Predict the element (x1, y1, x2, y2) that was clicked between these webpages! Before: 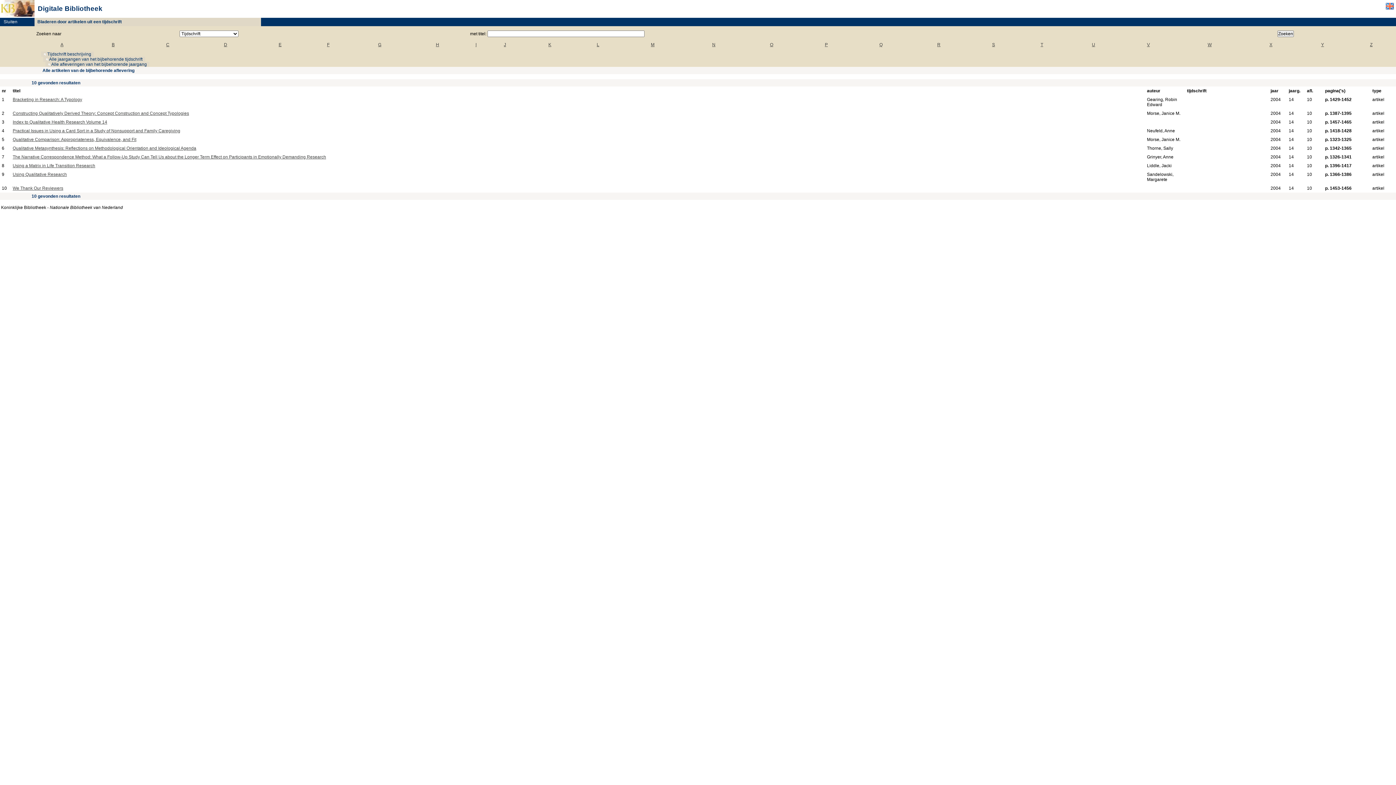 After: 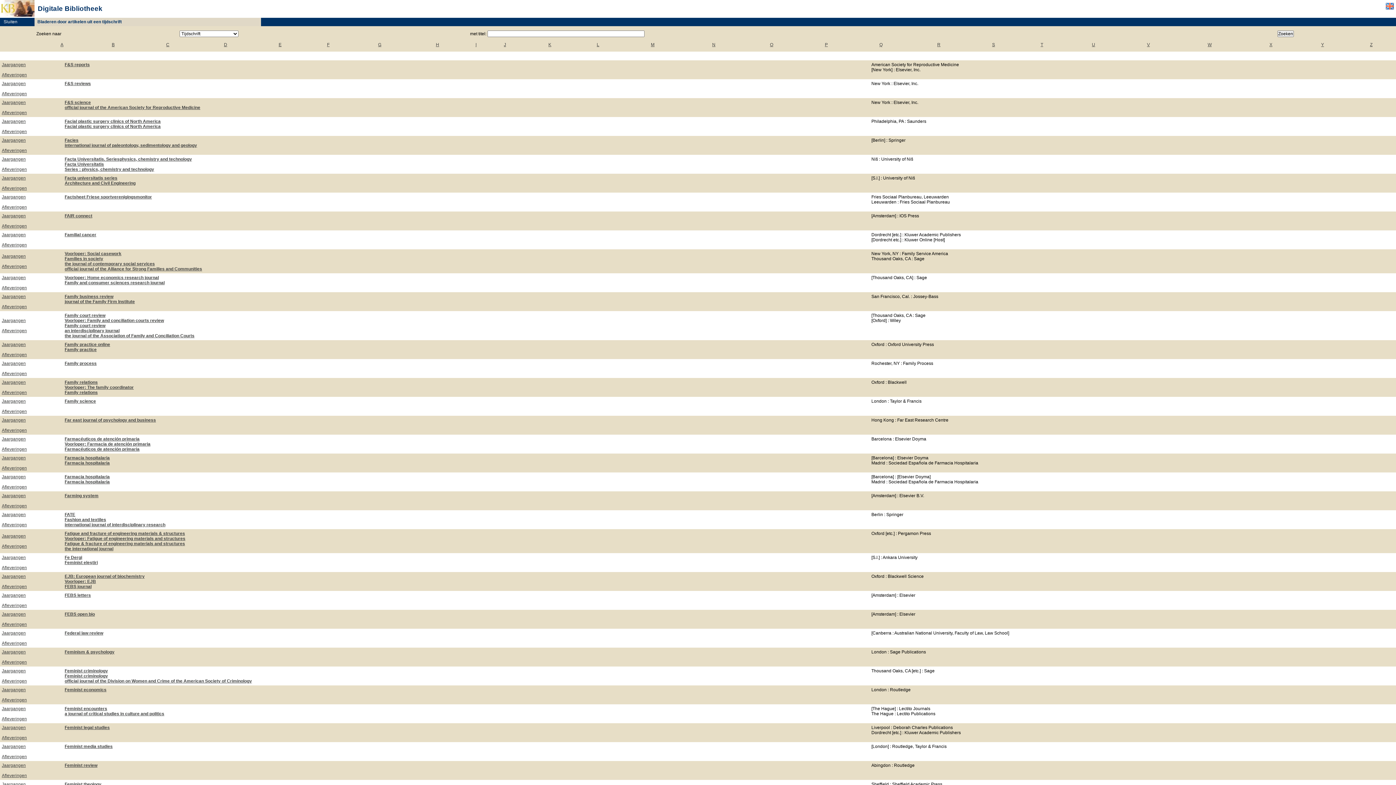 Action: bbox: (327, 42, 329, 47) label: F